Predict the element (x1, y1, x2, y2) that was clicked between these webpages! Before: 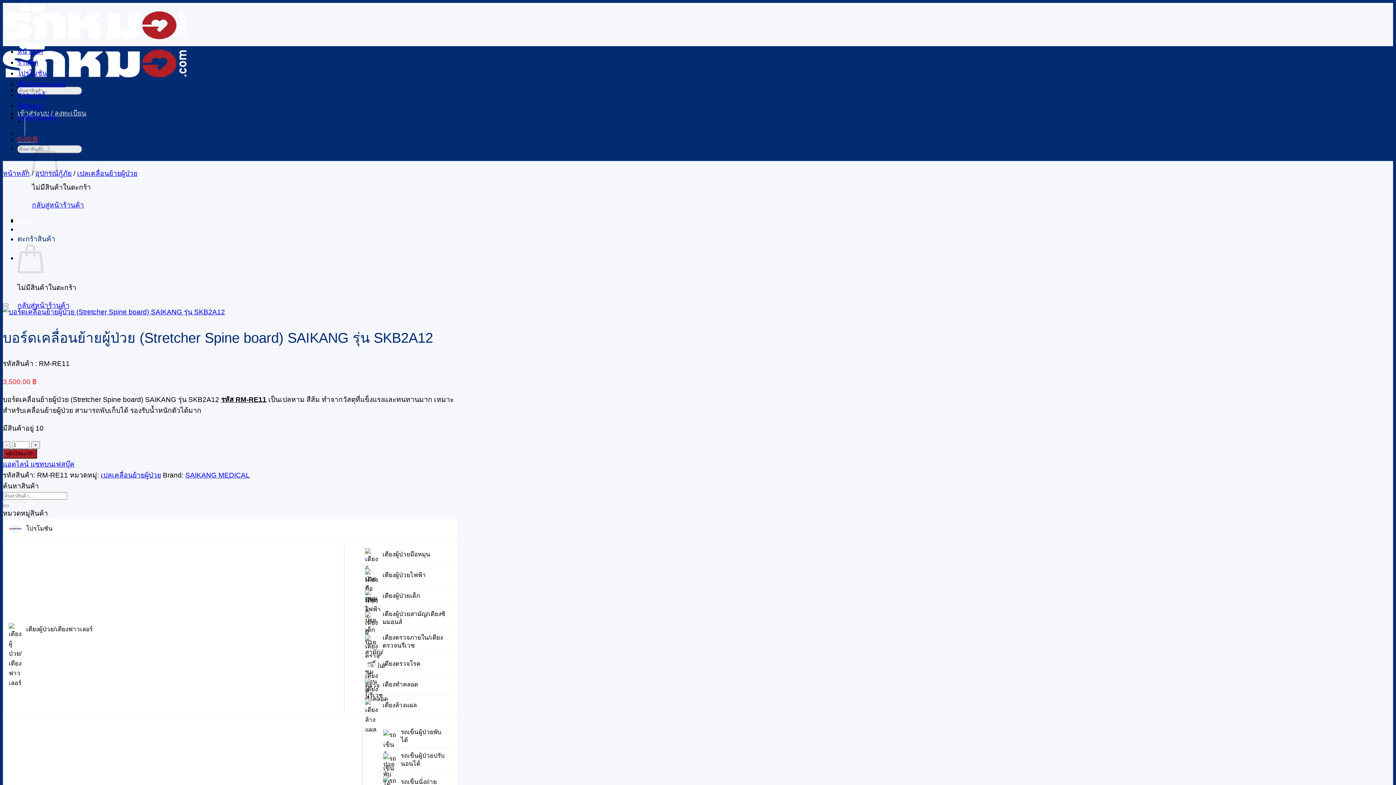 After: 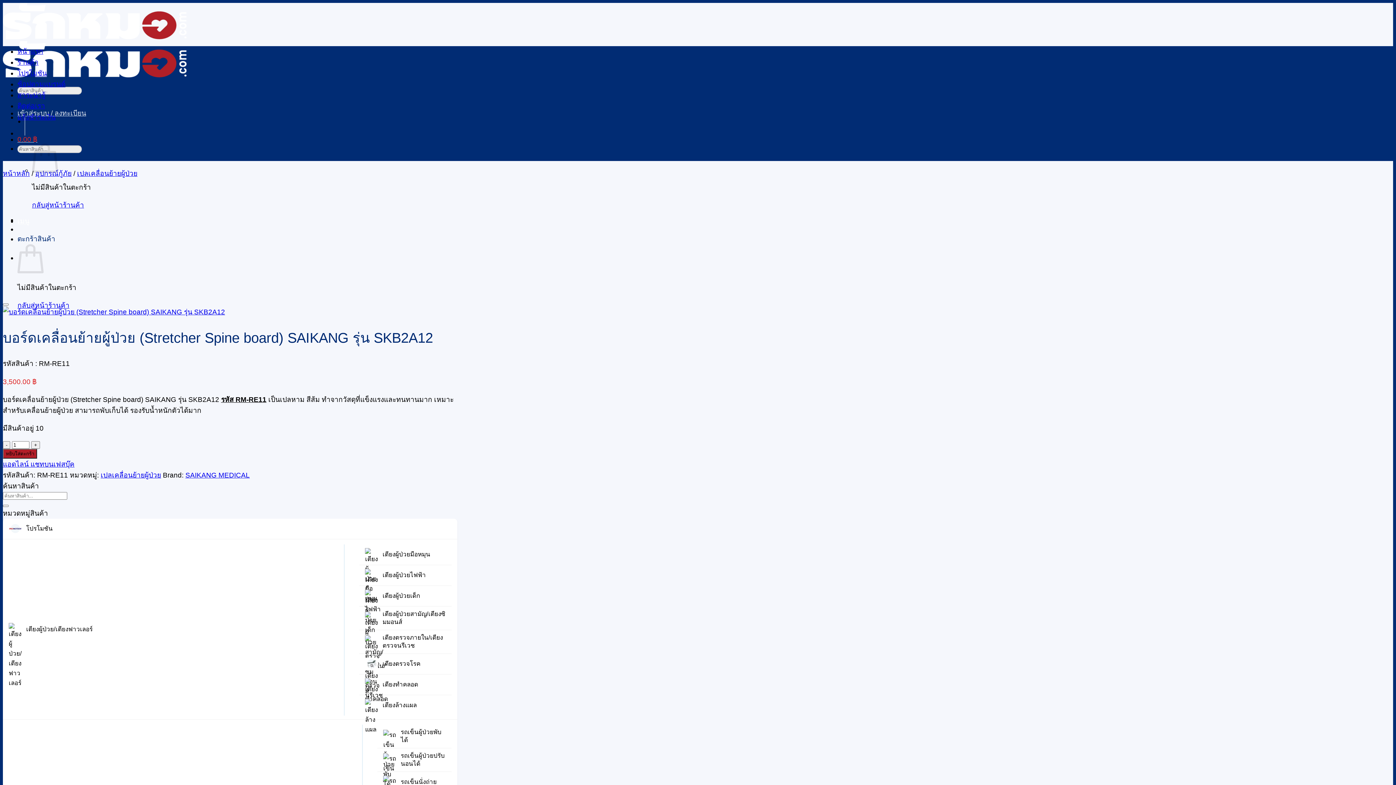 Action: label: สาระน่ารู้ bbox: (17, 91, 45, 98)